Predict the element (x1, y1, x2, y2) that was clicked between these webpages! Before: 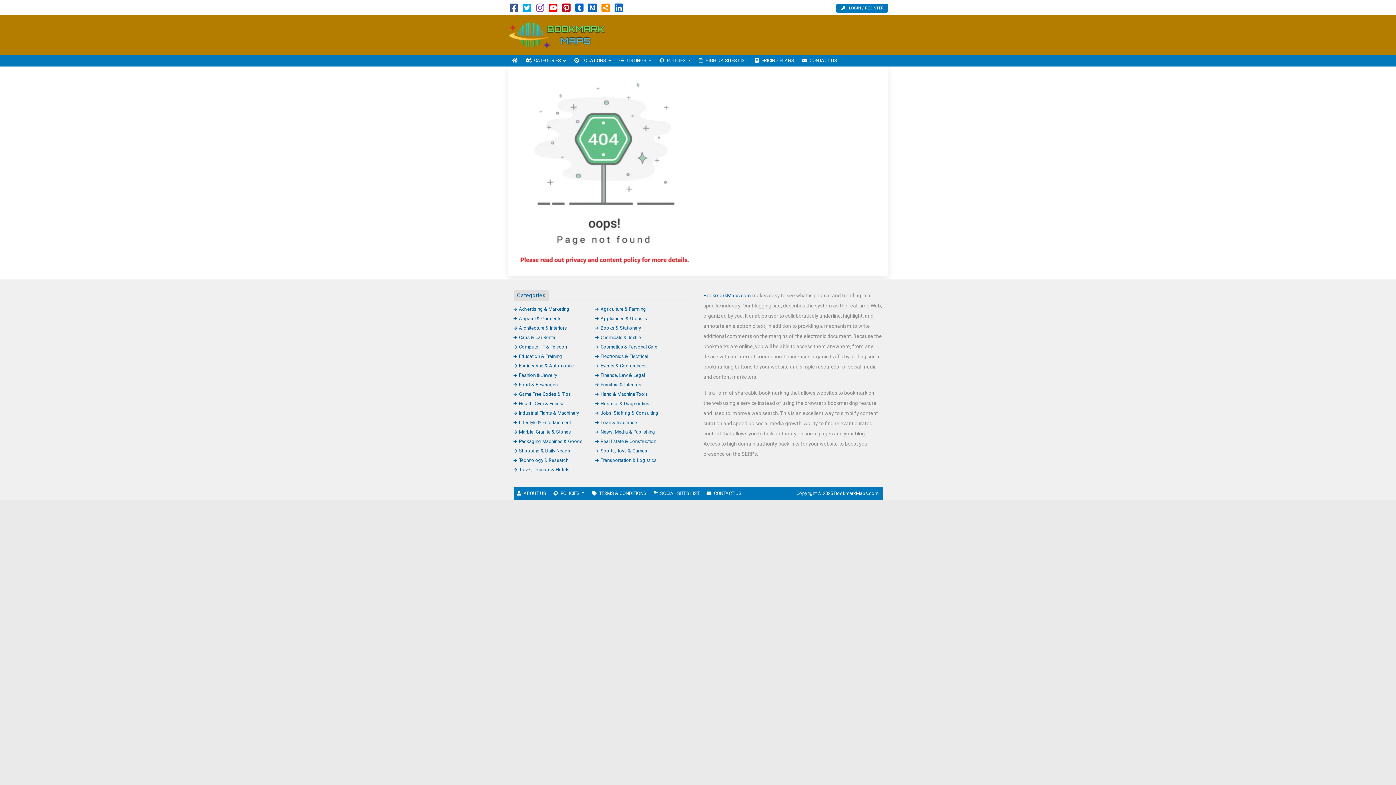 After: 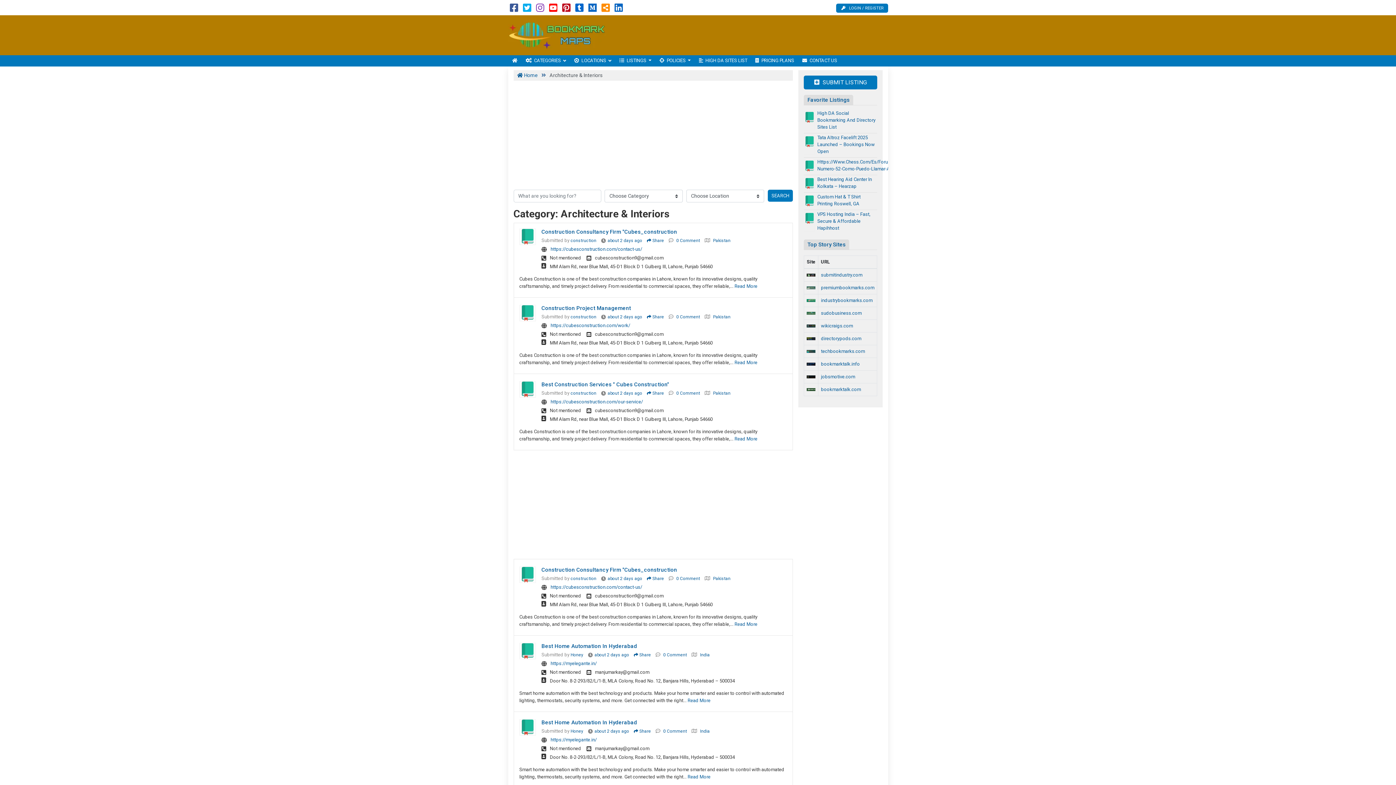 Action: label: Architecture & Interiors bbox: (513, 325, 567, 330)